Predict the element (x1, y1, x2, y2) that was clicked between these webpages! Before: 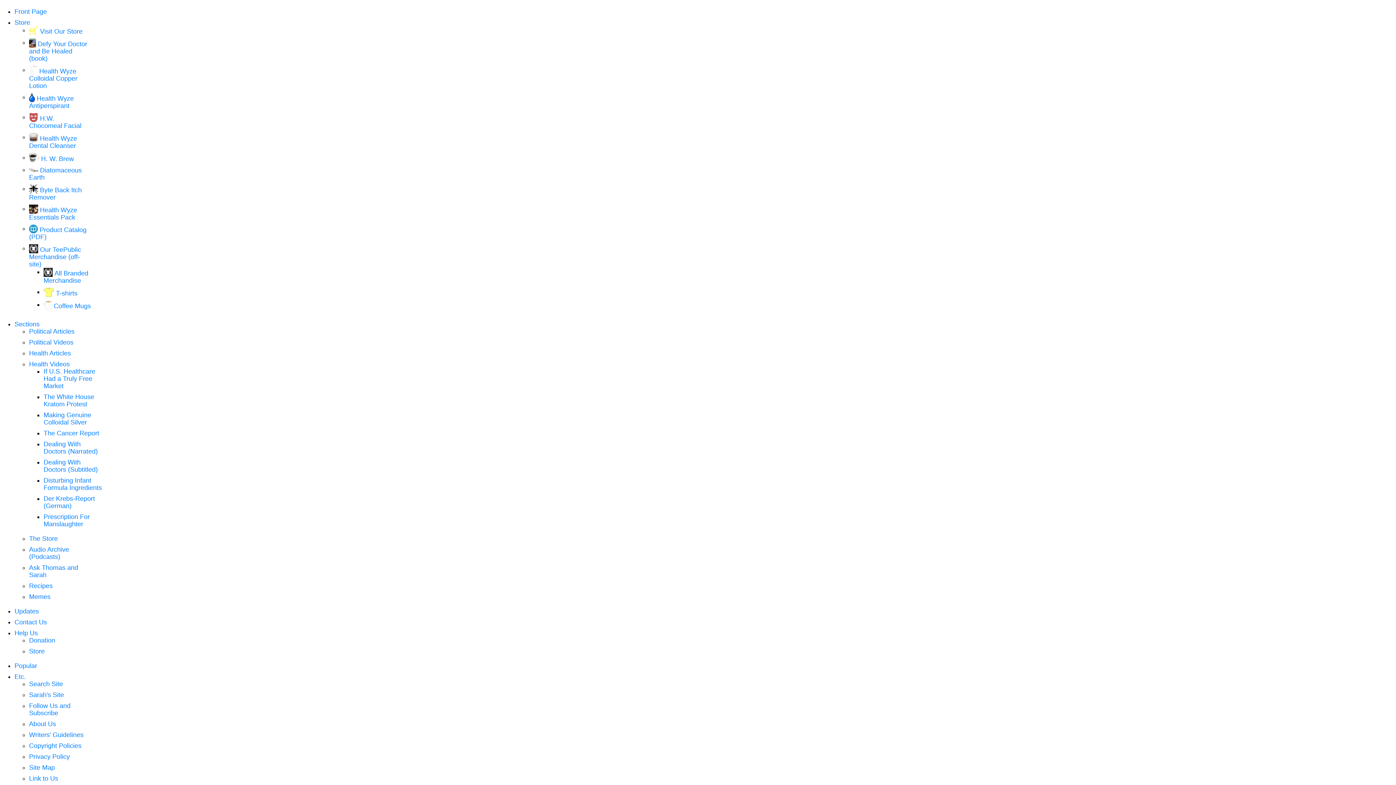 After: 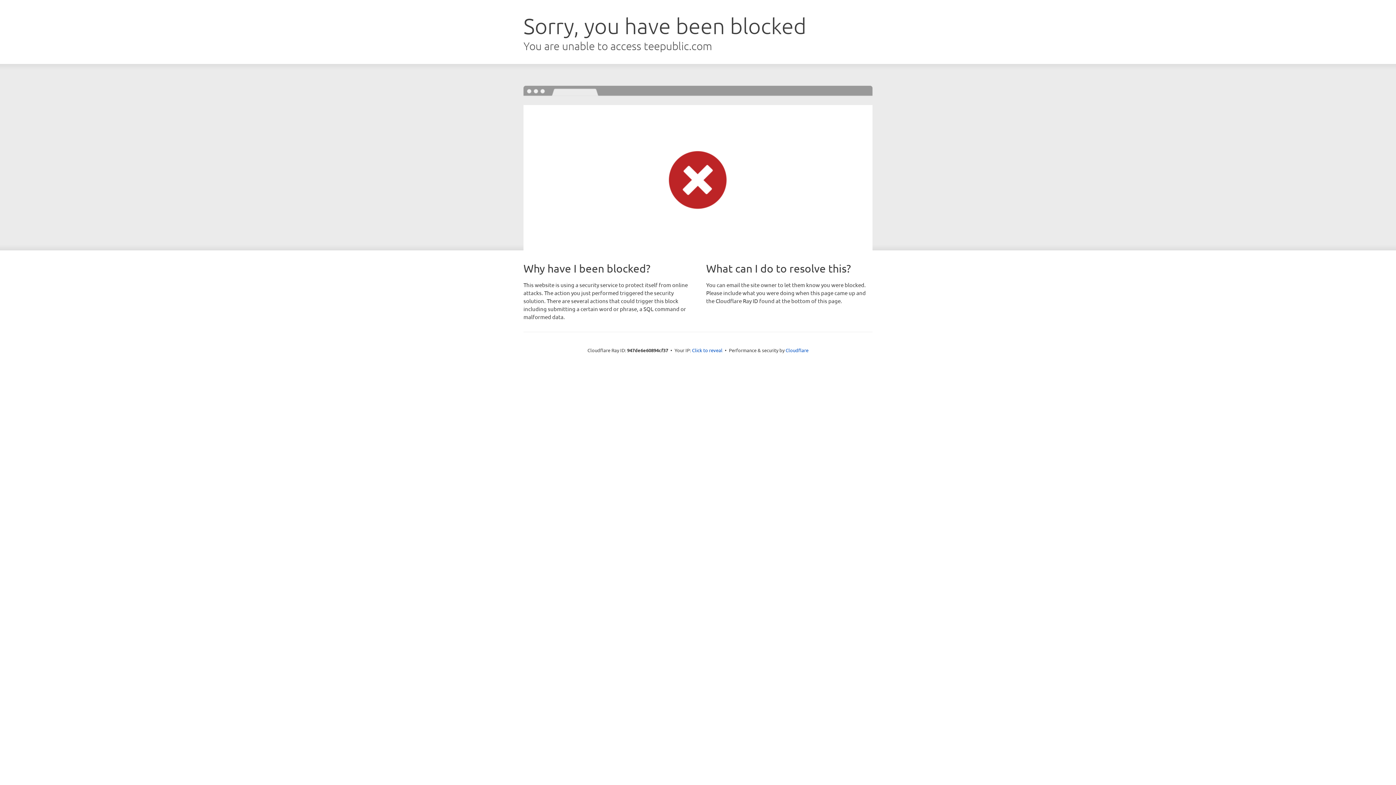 Action: label: Coffee Mugs bbox: (43, 301, 90, 308)